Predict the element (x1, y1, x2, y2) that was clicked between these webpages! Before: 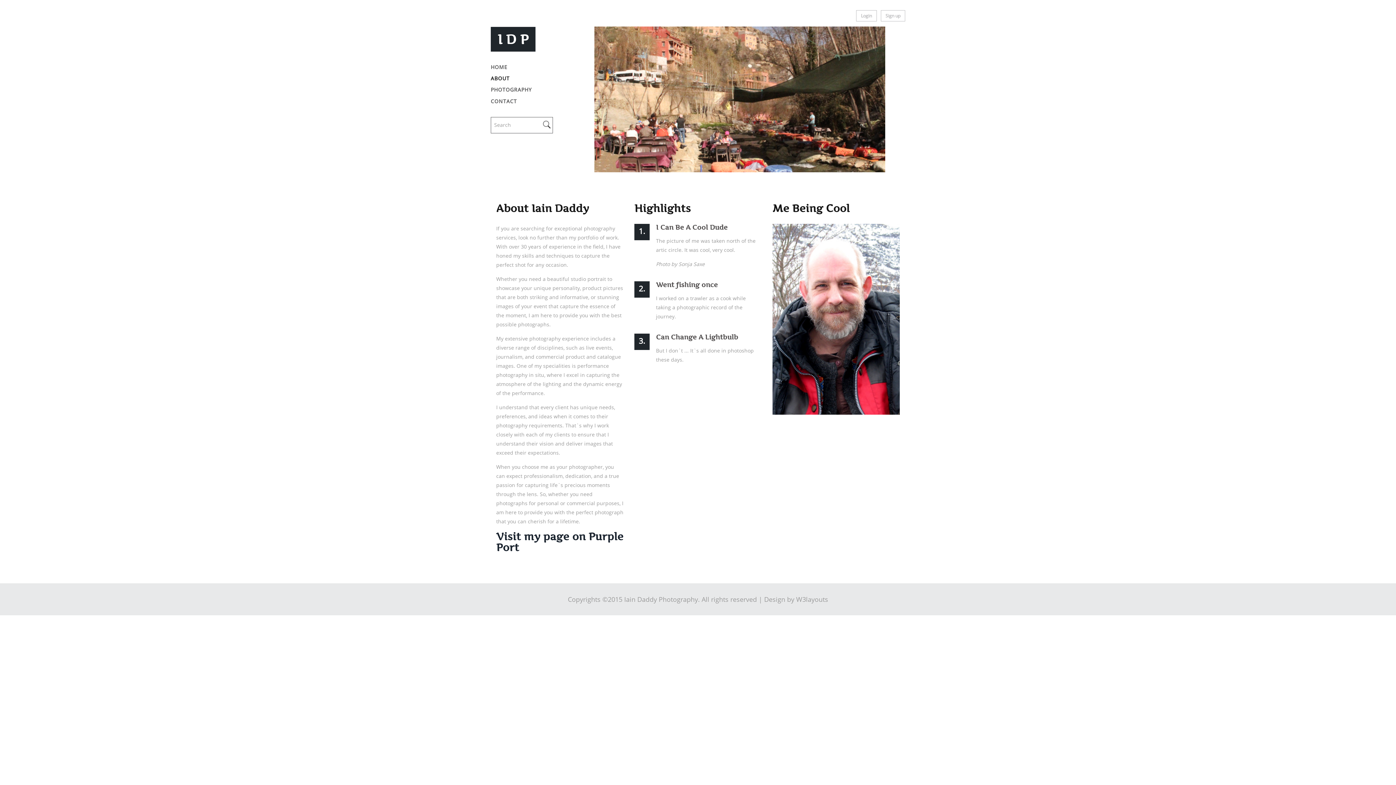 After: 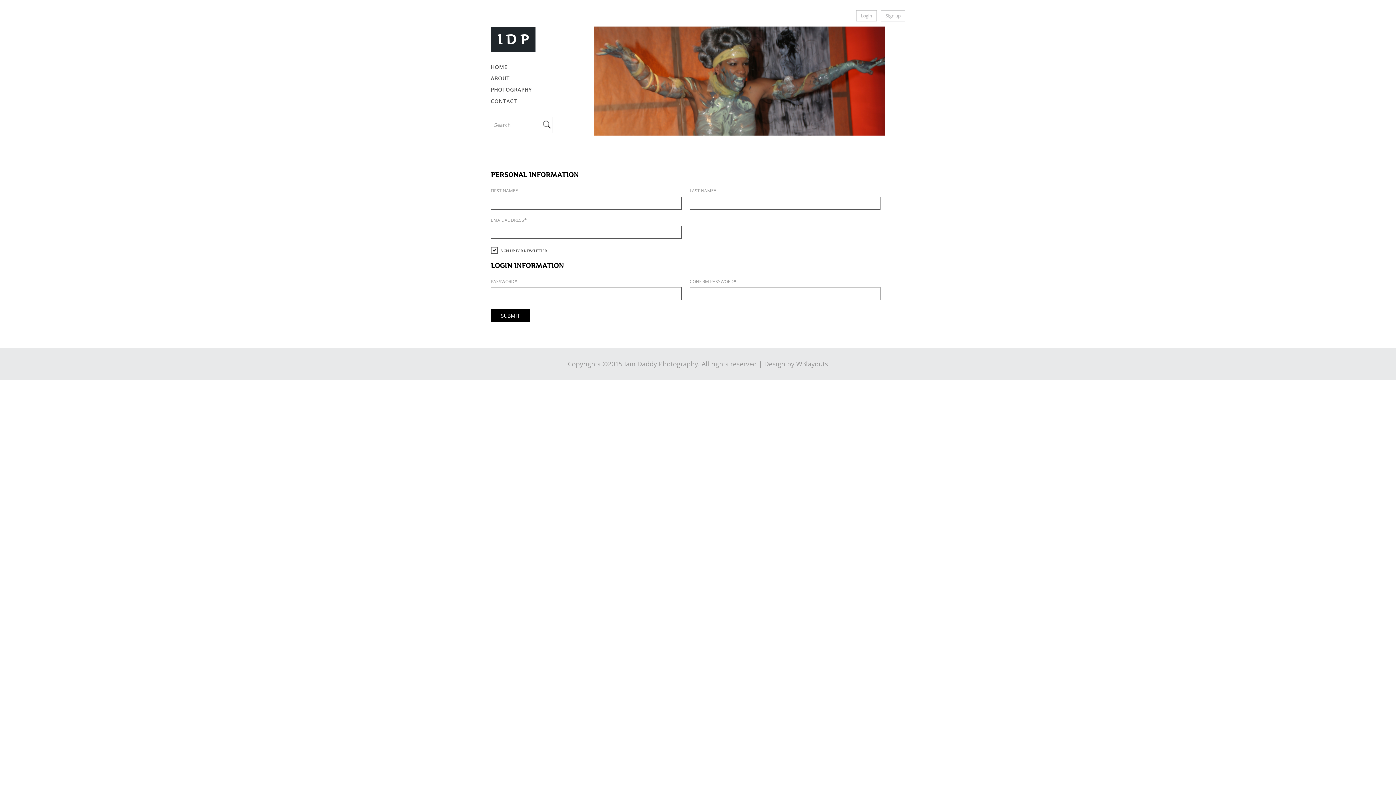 Action: bbox: (880, 10, 905, 21) label: Sign up